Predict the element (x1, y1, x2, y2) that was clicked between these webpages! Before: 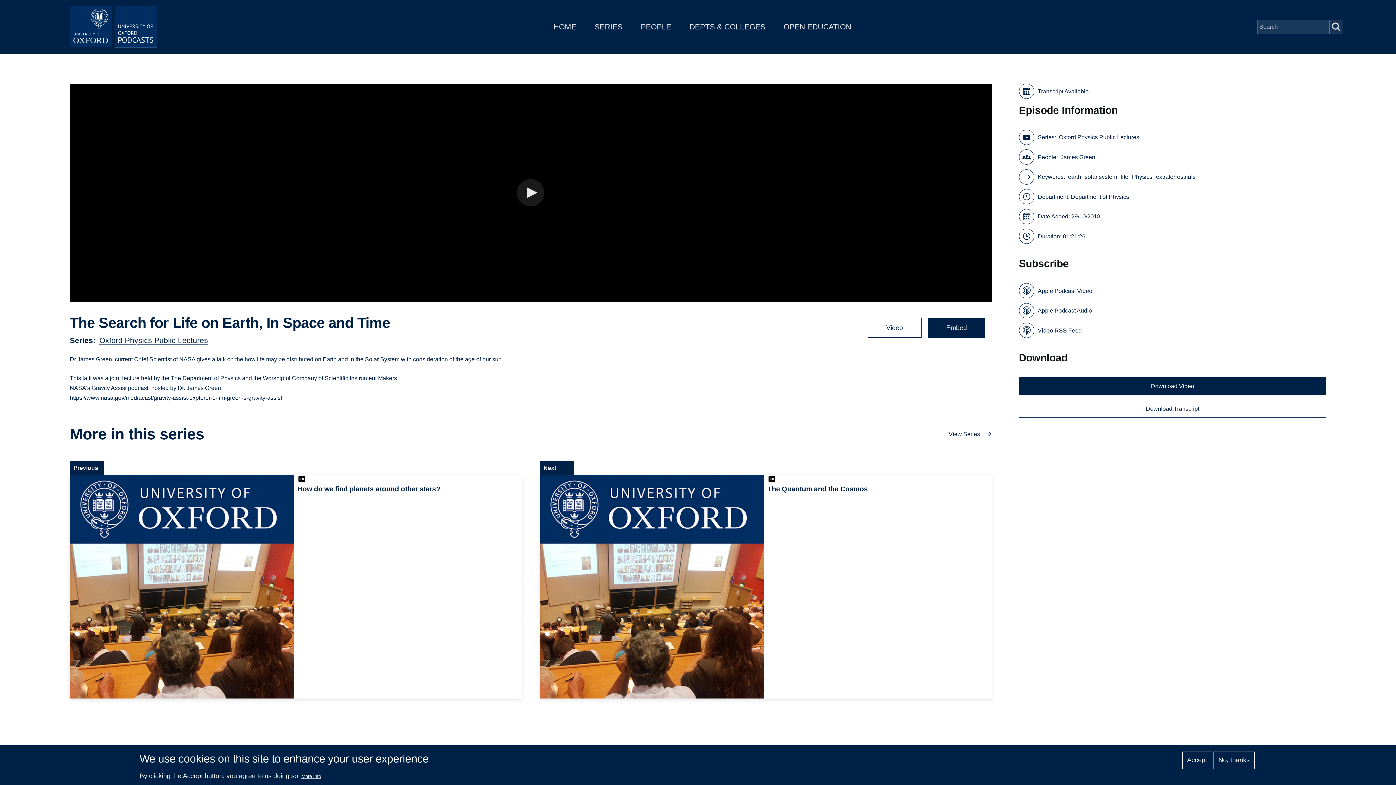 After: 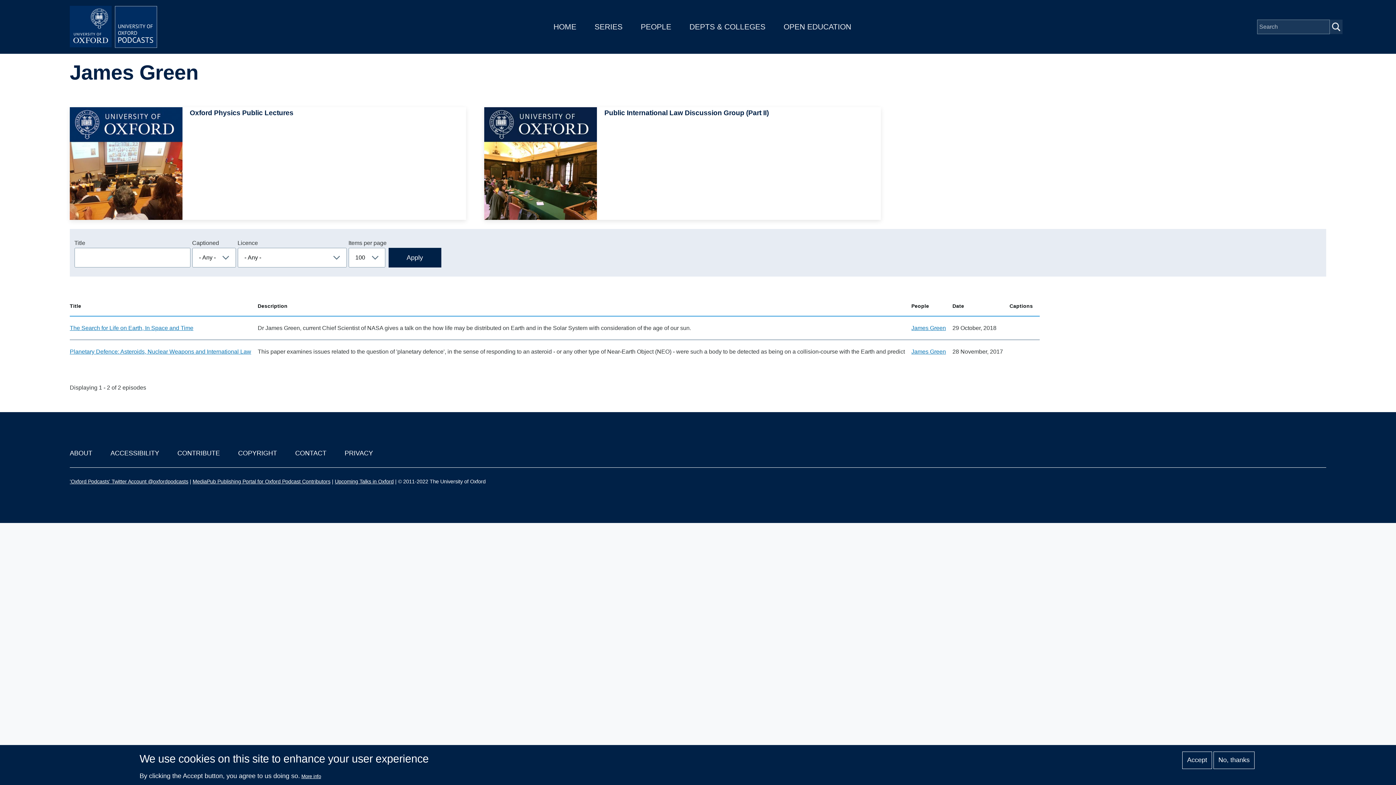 Action: bbox: (1061, 152, 1095, 162) label: James Green